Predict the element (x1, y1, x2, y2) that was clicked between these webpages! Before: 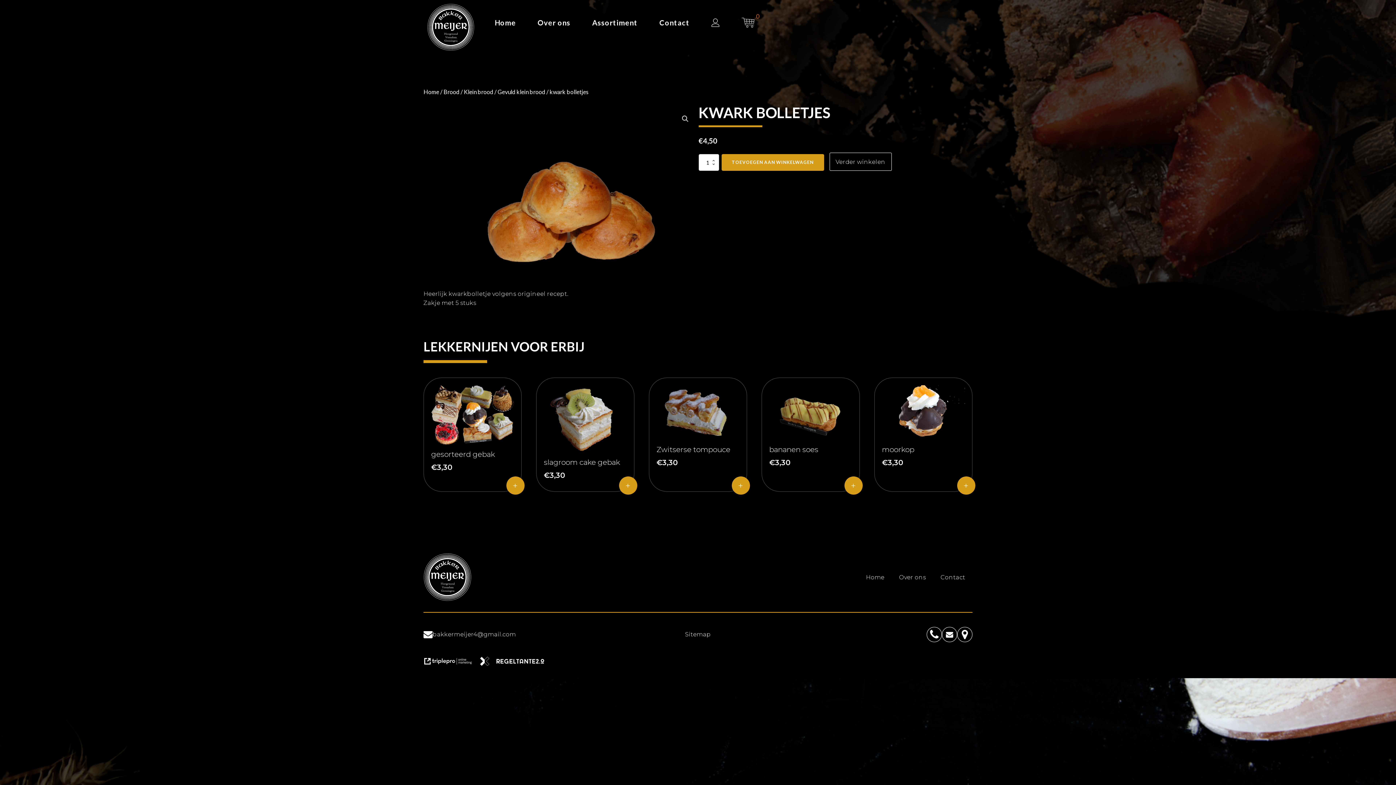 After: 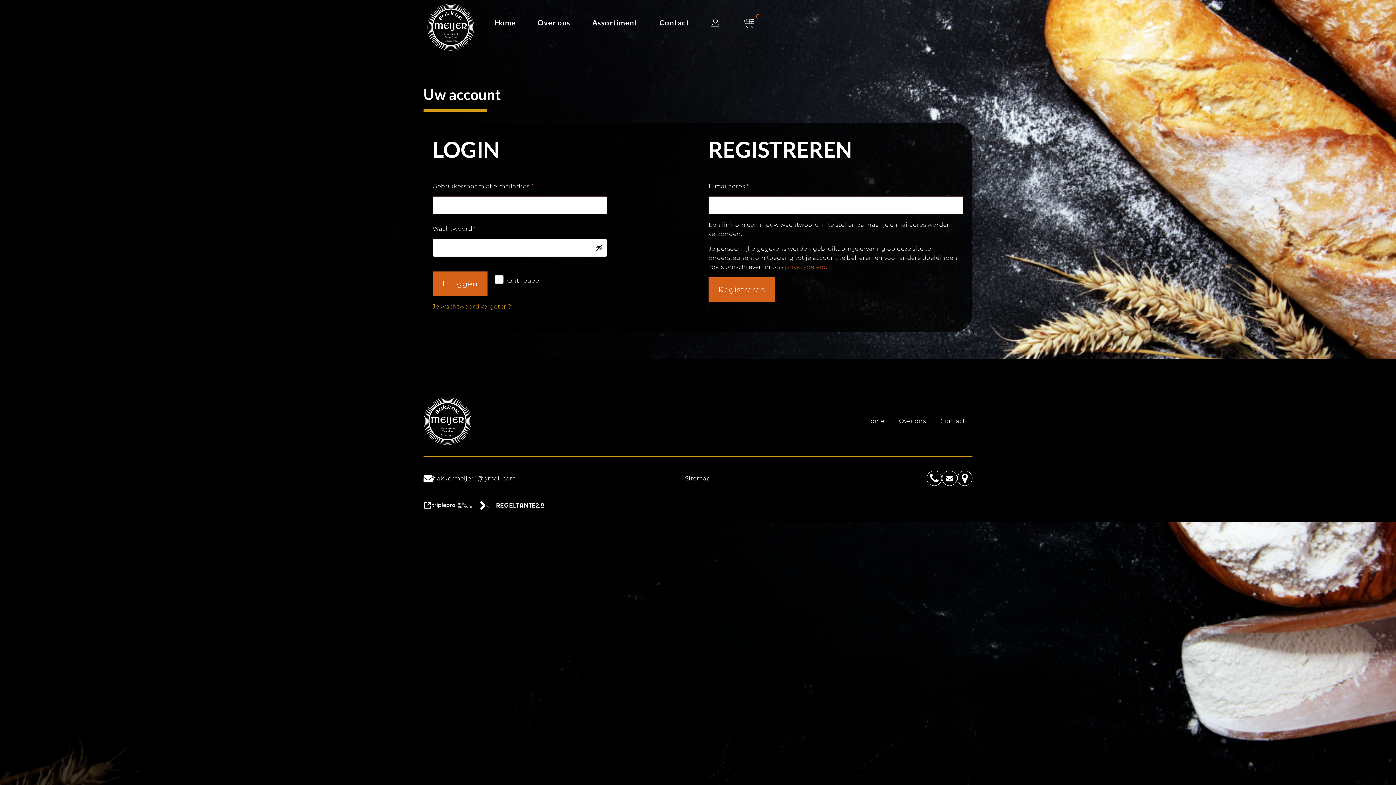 Action: bbox: (700, 15, 730, 29)